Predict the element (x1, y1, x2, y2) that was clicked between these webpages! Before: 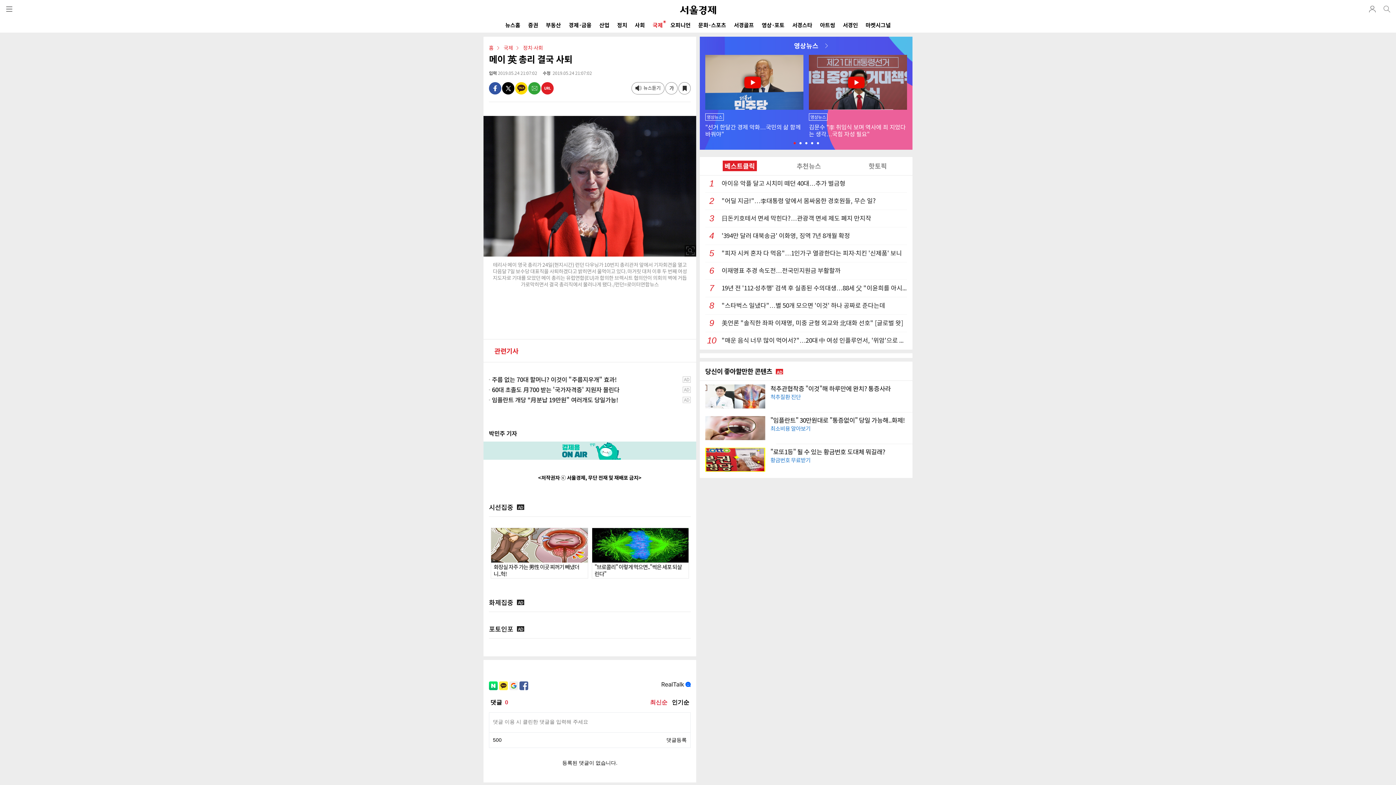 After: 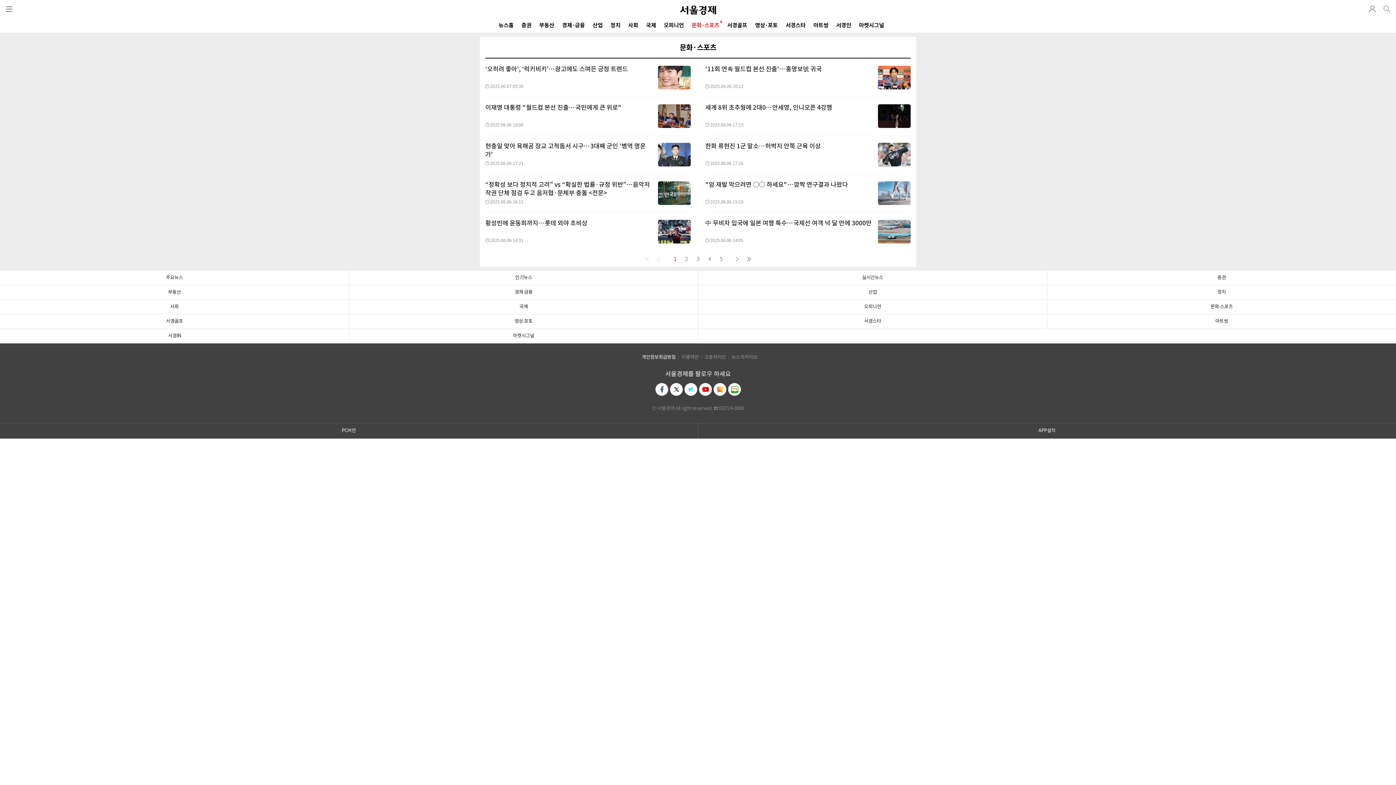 Action: bbox: (698, 18, 726, 32) label: 문화·스포츠